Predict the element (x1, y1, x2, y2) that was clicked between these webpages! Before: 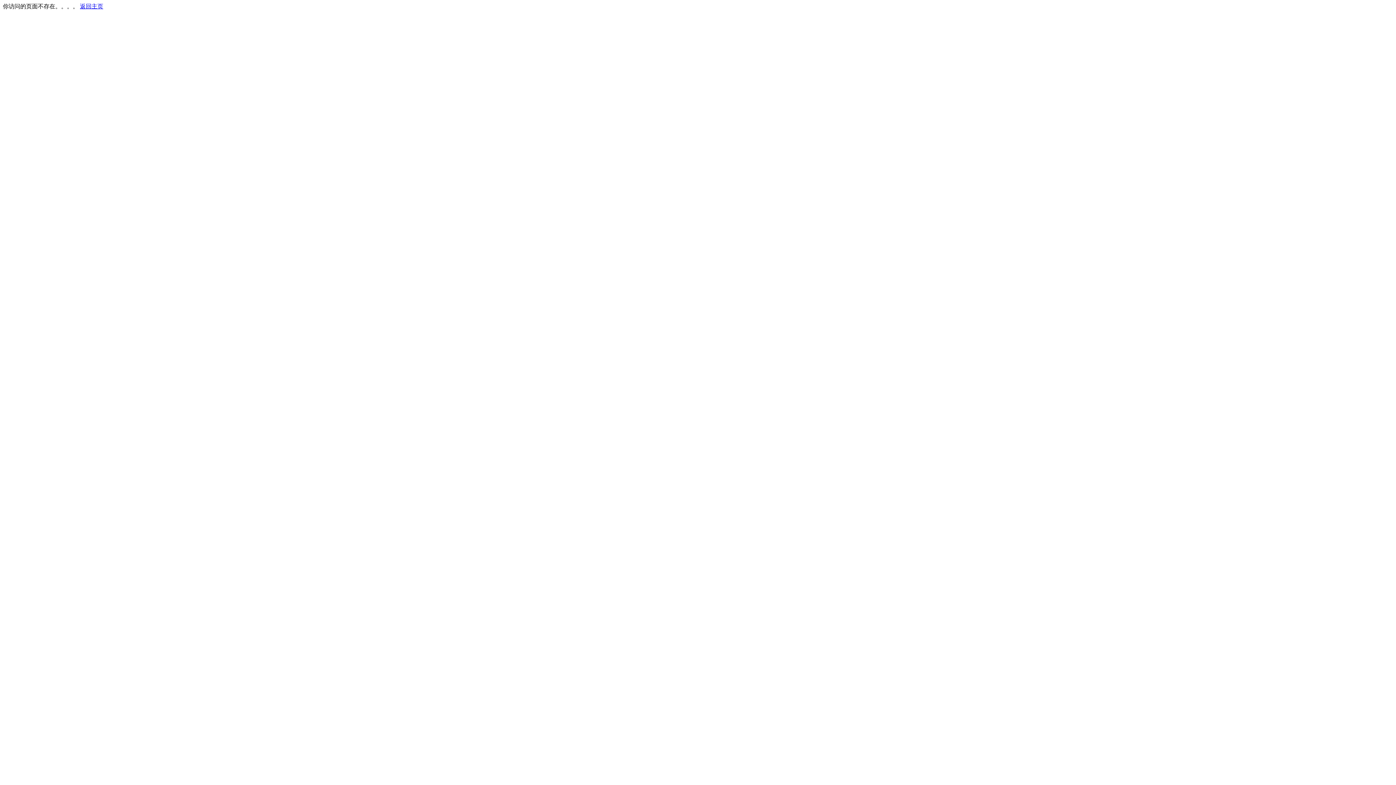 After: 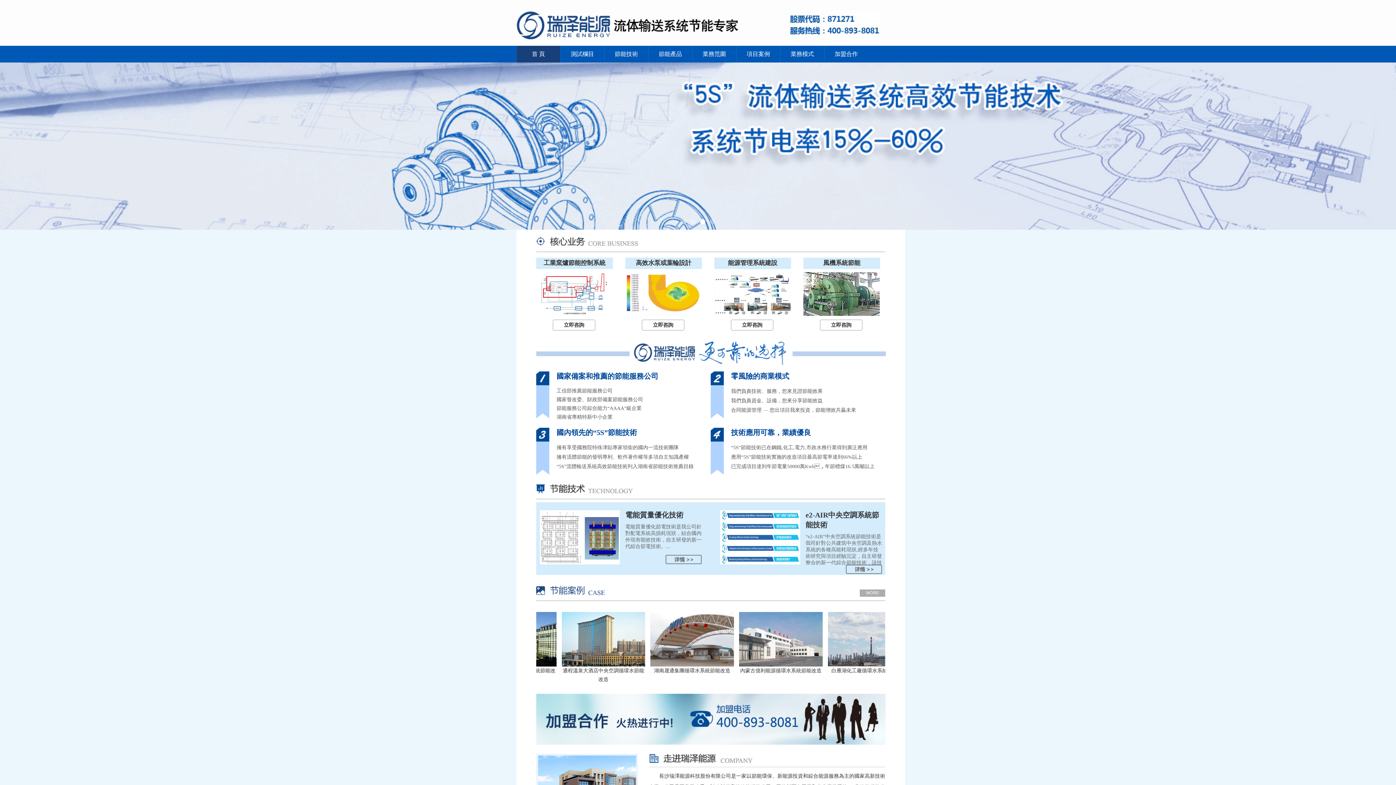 Action: label: 返回主页 bbox: (80, 3, 103, 9)